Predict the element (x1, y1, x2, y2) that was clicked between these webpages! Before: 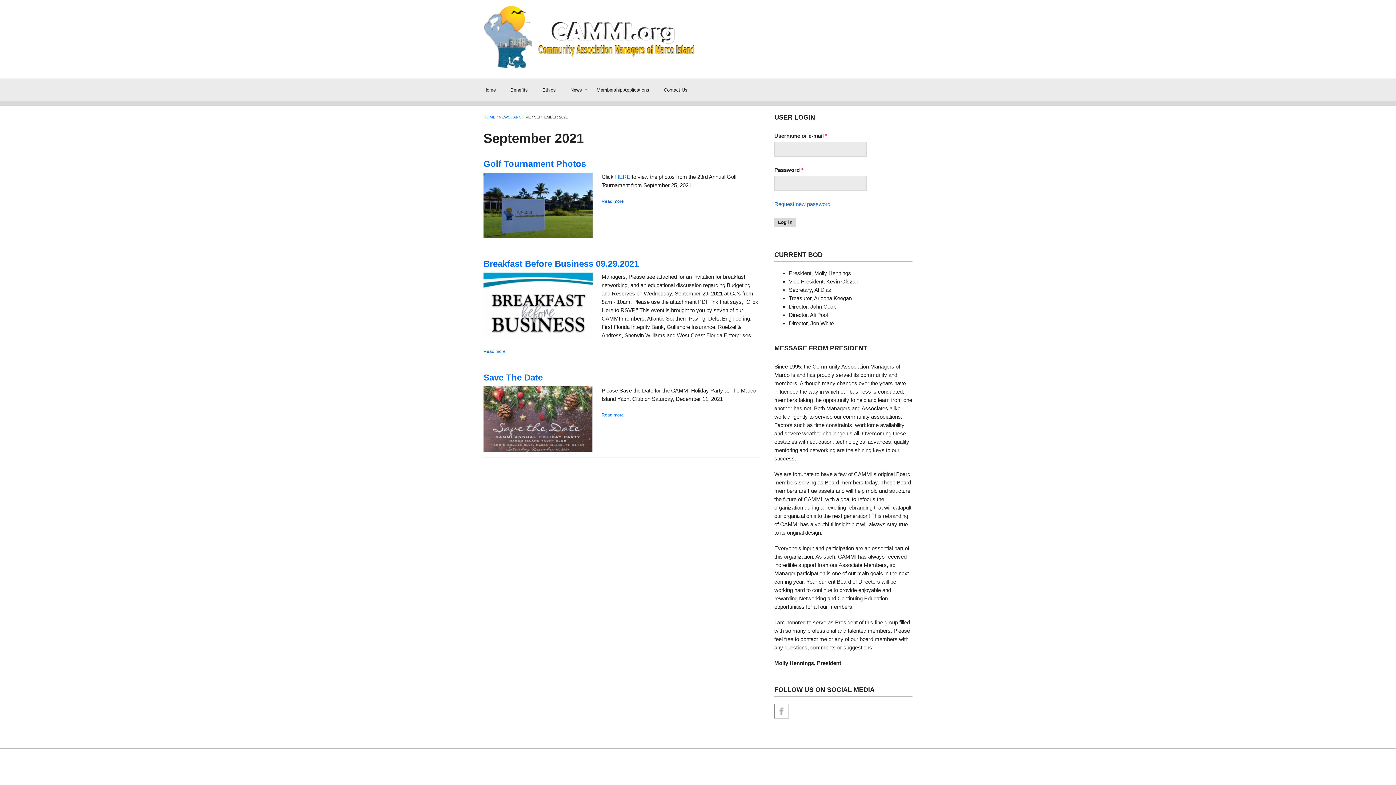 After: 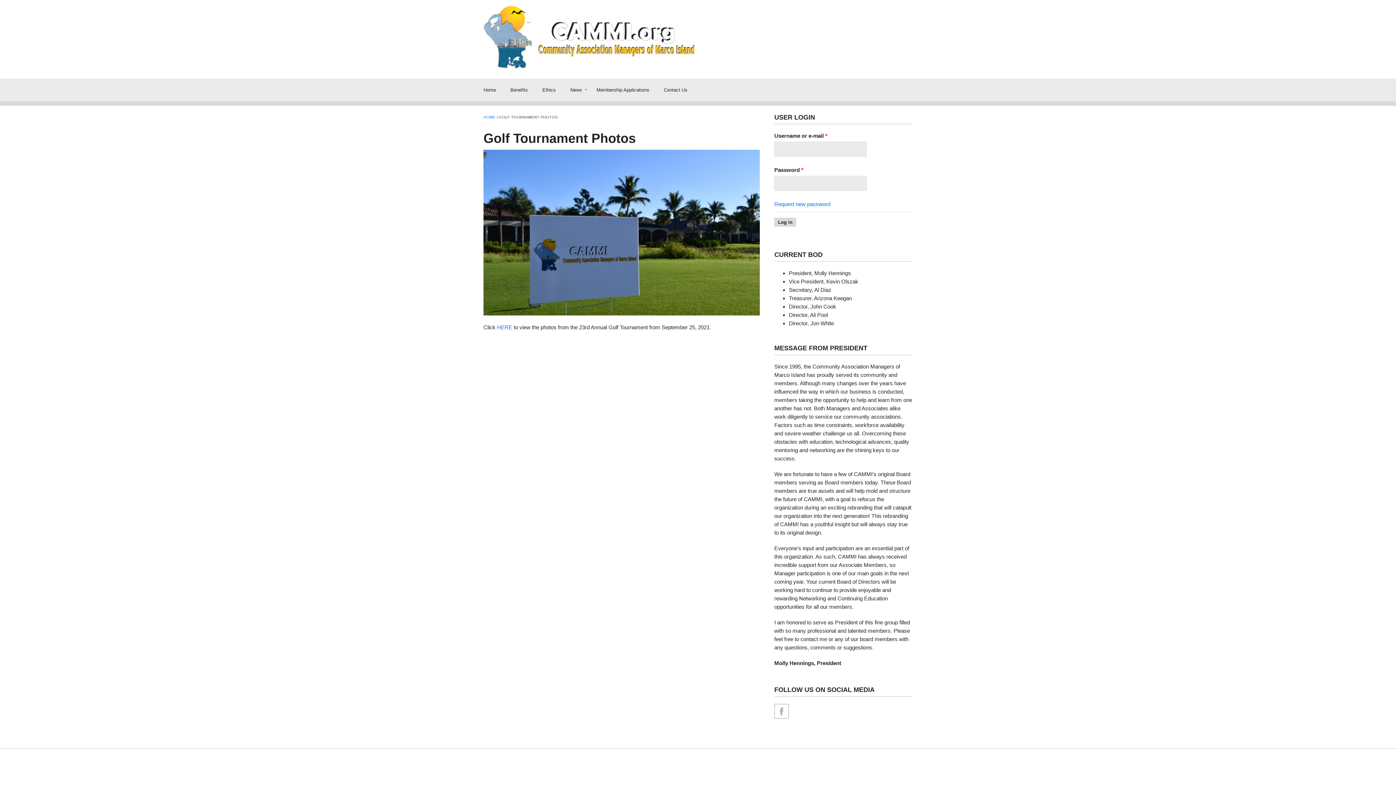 Action: label: Golf Tournament Photos bbox: (483, 159, 586, 168)